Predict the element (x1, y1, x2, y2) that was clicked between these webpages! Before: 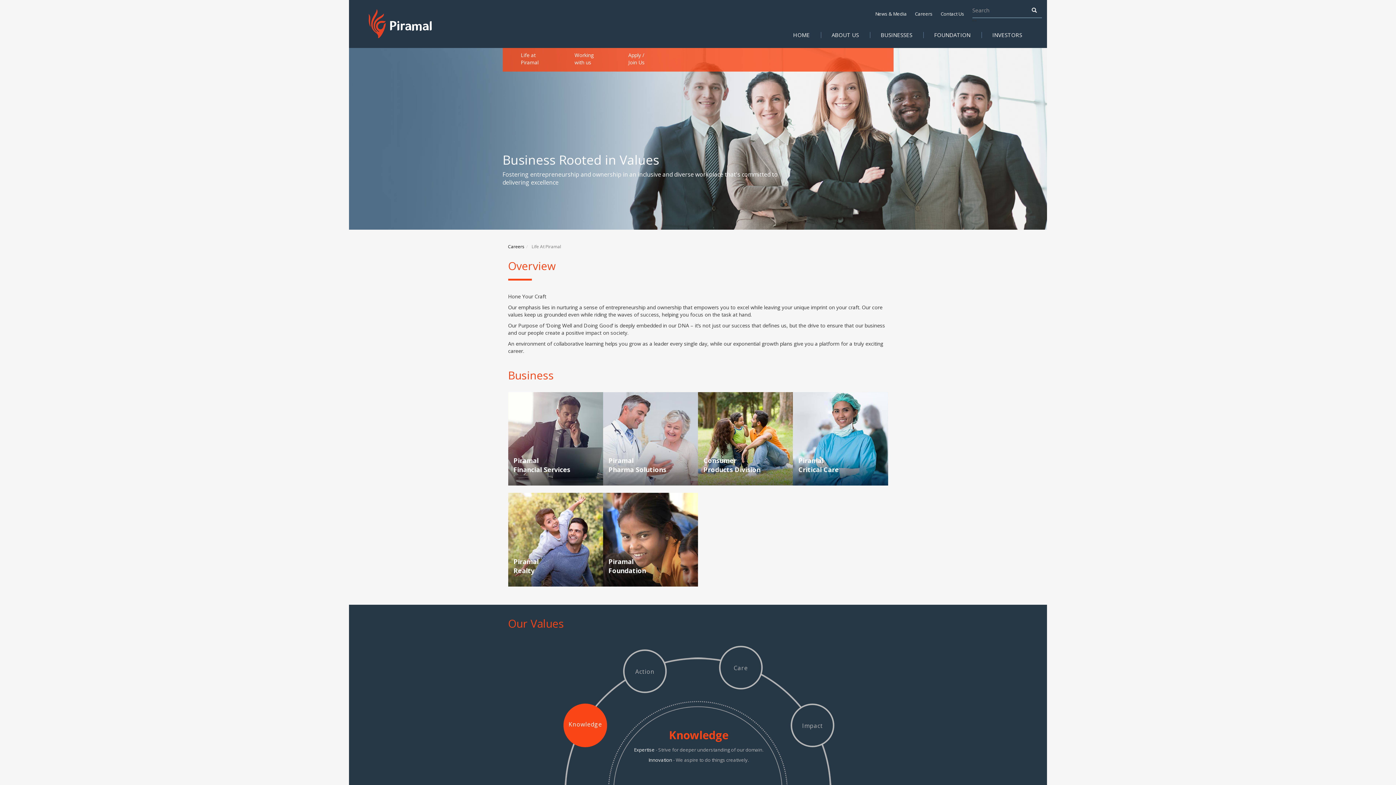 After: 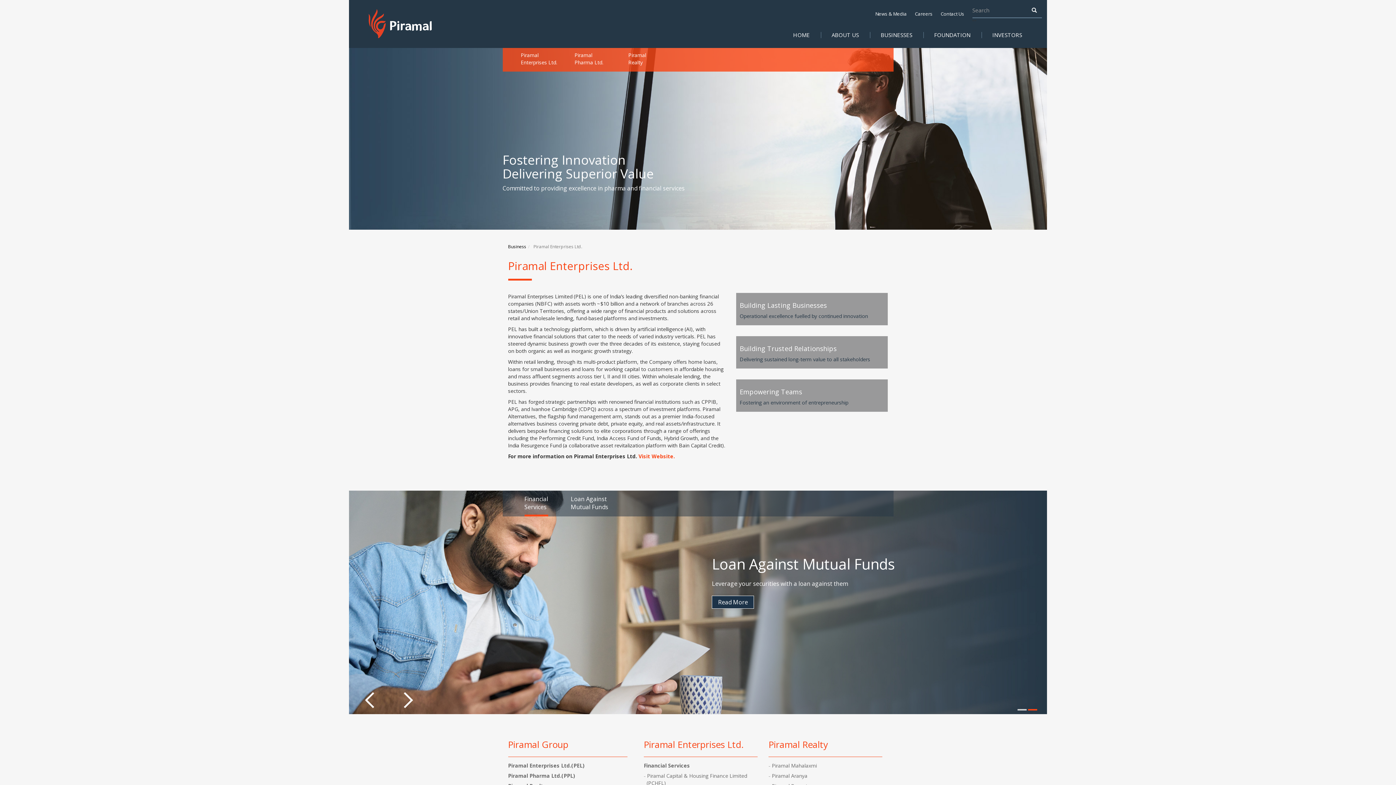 Action: label: BUSINESSES bbox: (880, 29, 912, 42)